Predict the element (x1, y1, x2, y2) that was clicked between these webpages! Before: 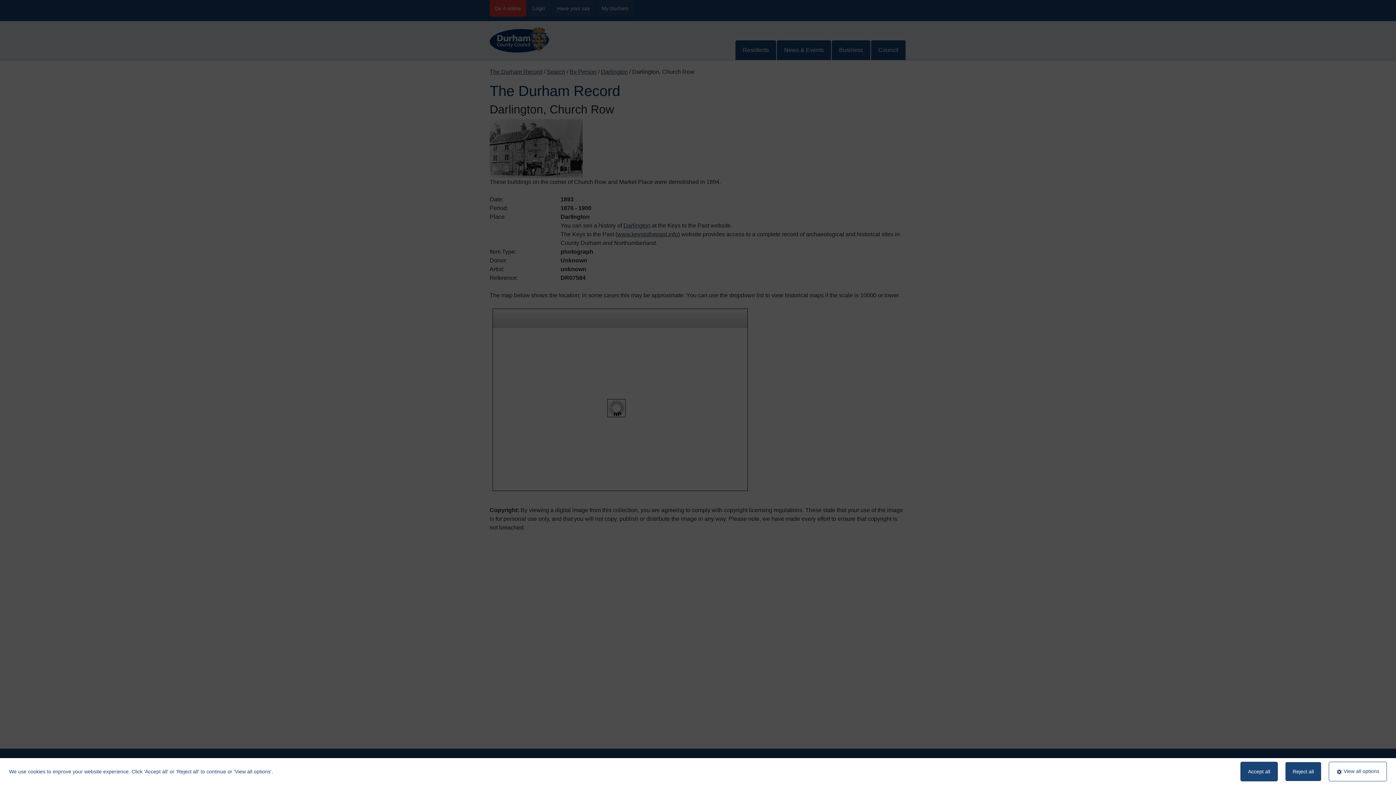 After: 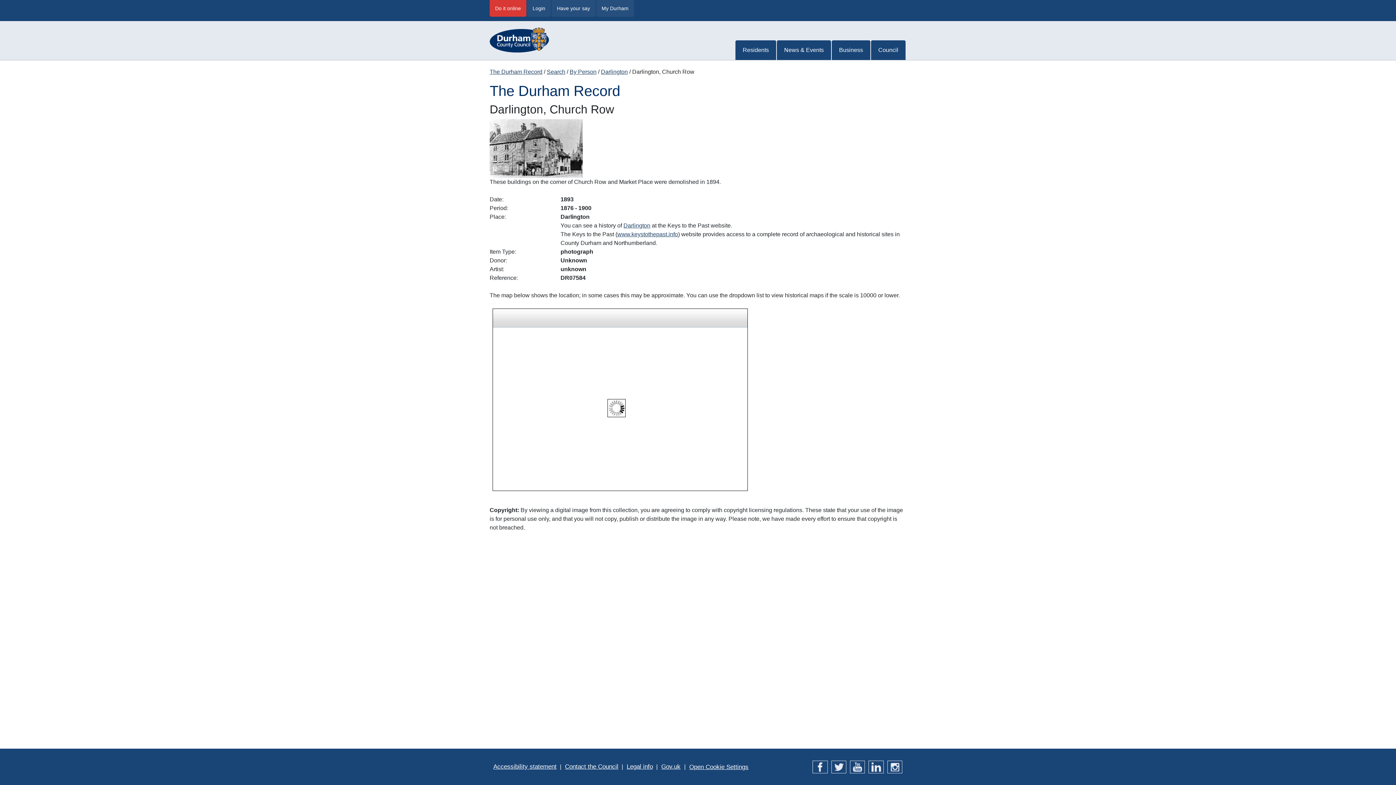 Action: bbox: (1240, 762, 1278, 781) label: Accept all